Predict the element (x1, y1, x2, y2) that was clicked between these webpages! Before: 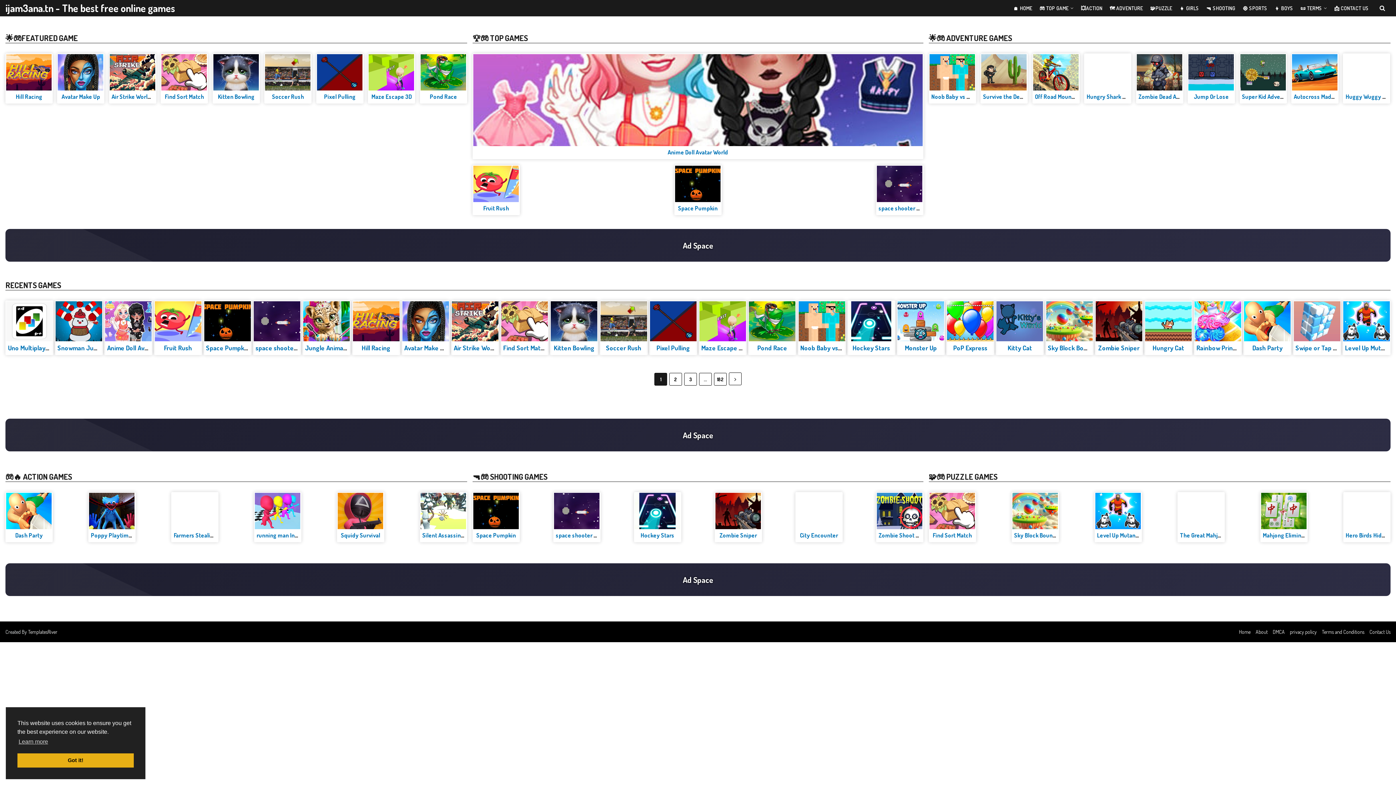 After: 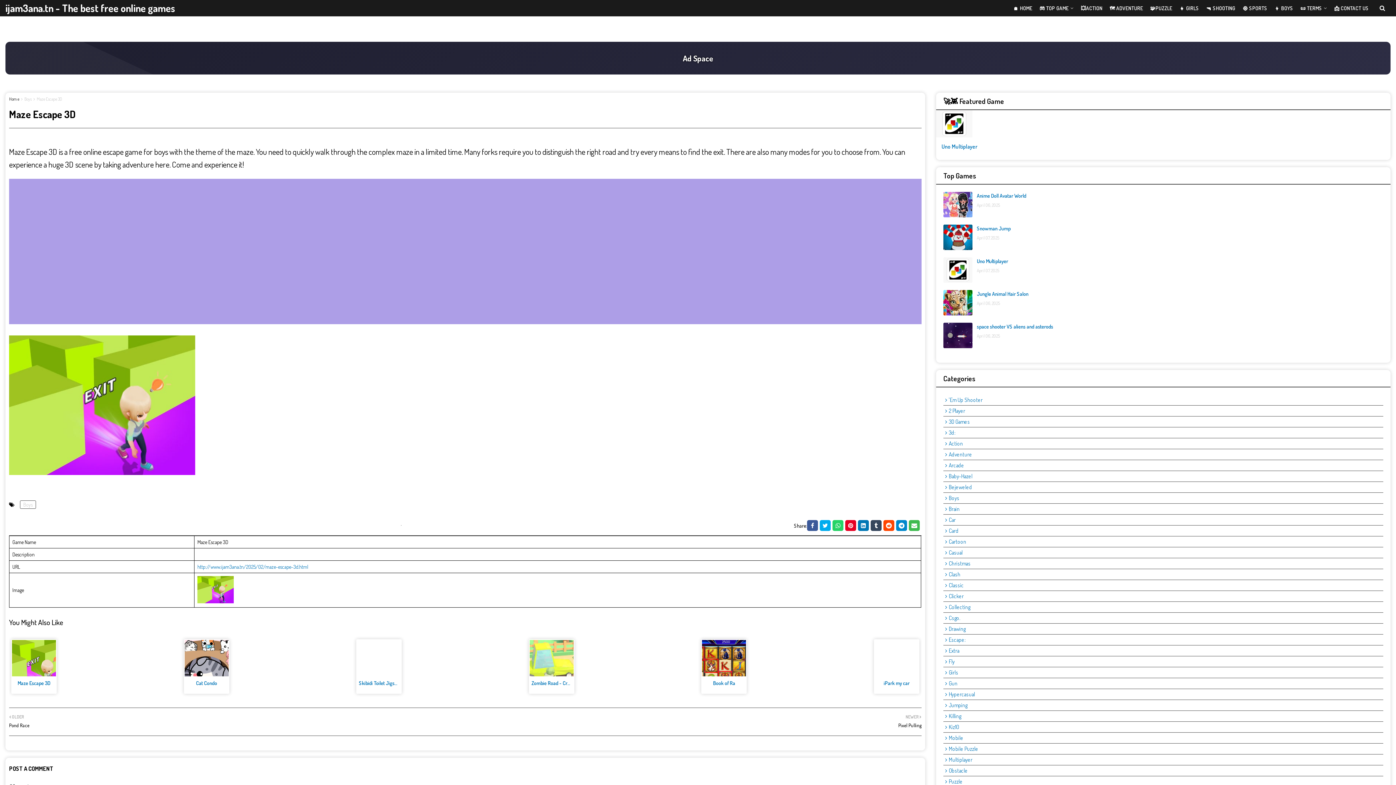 Action: bbox: (368, 54, 414, 90)